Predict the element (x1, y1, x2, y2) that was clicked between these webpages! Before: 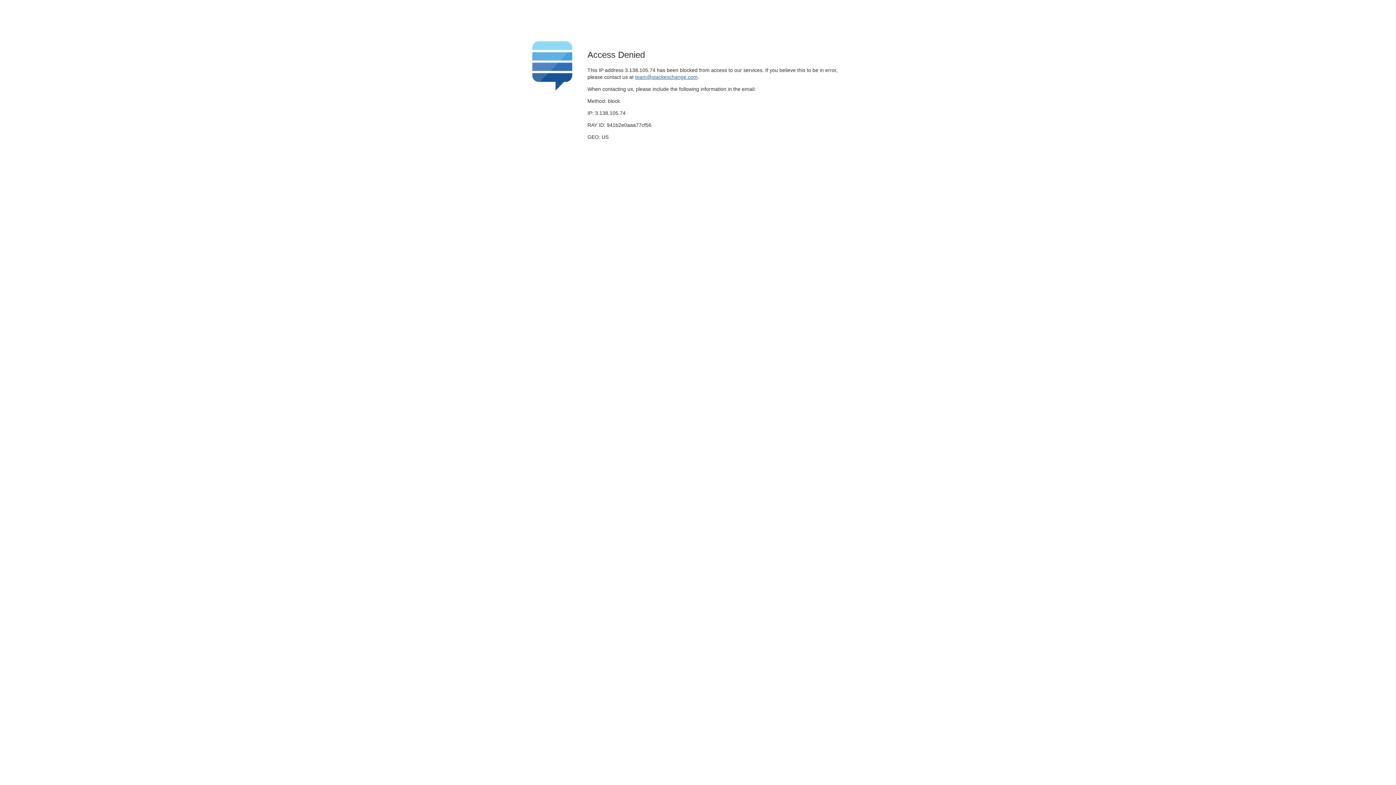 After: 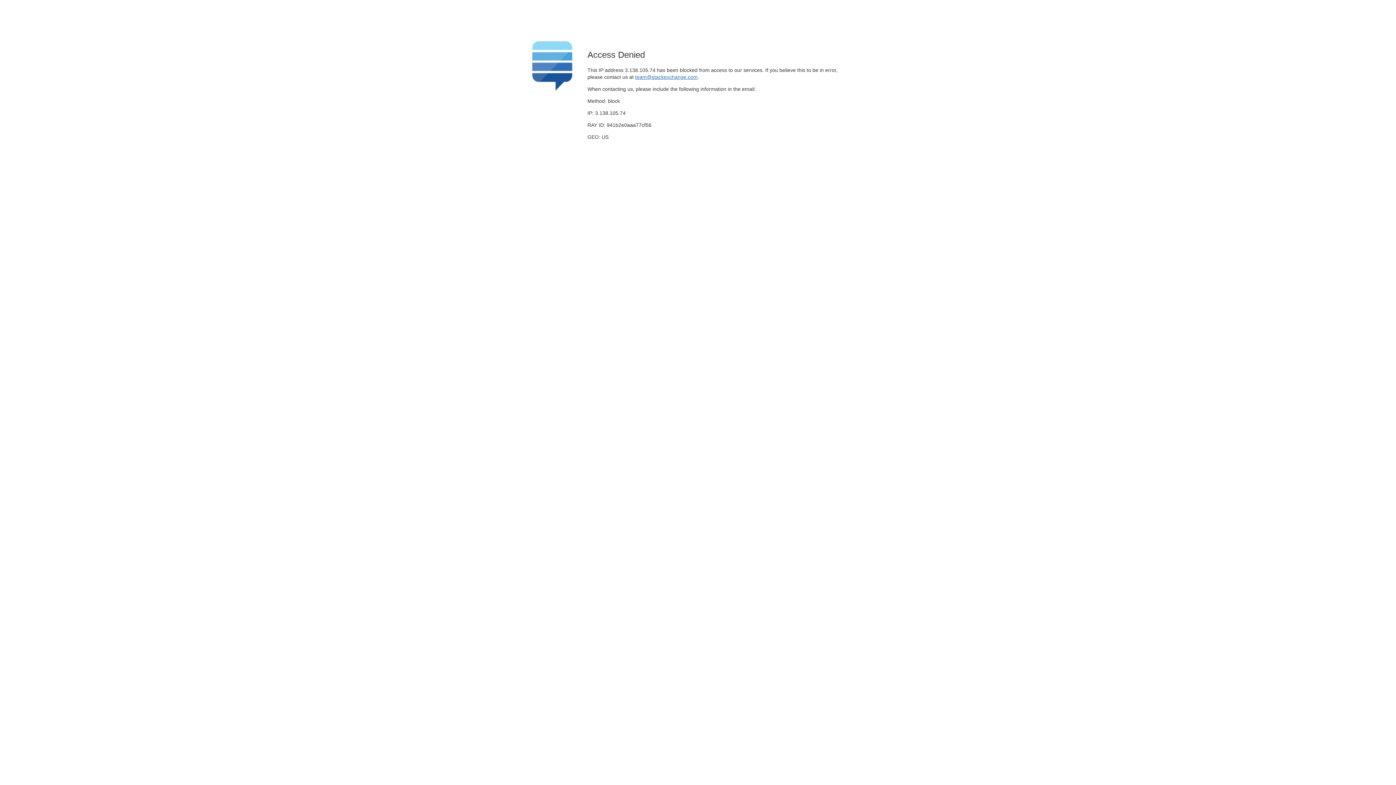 Action: label: team@stackexchange.com bbox: (635, 74, 697, 79)